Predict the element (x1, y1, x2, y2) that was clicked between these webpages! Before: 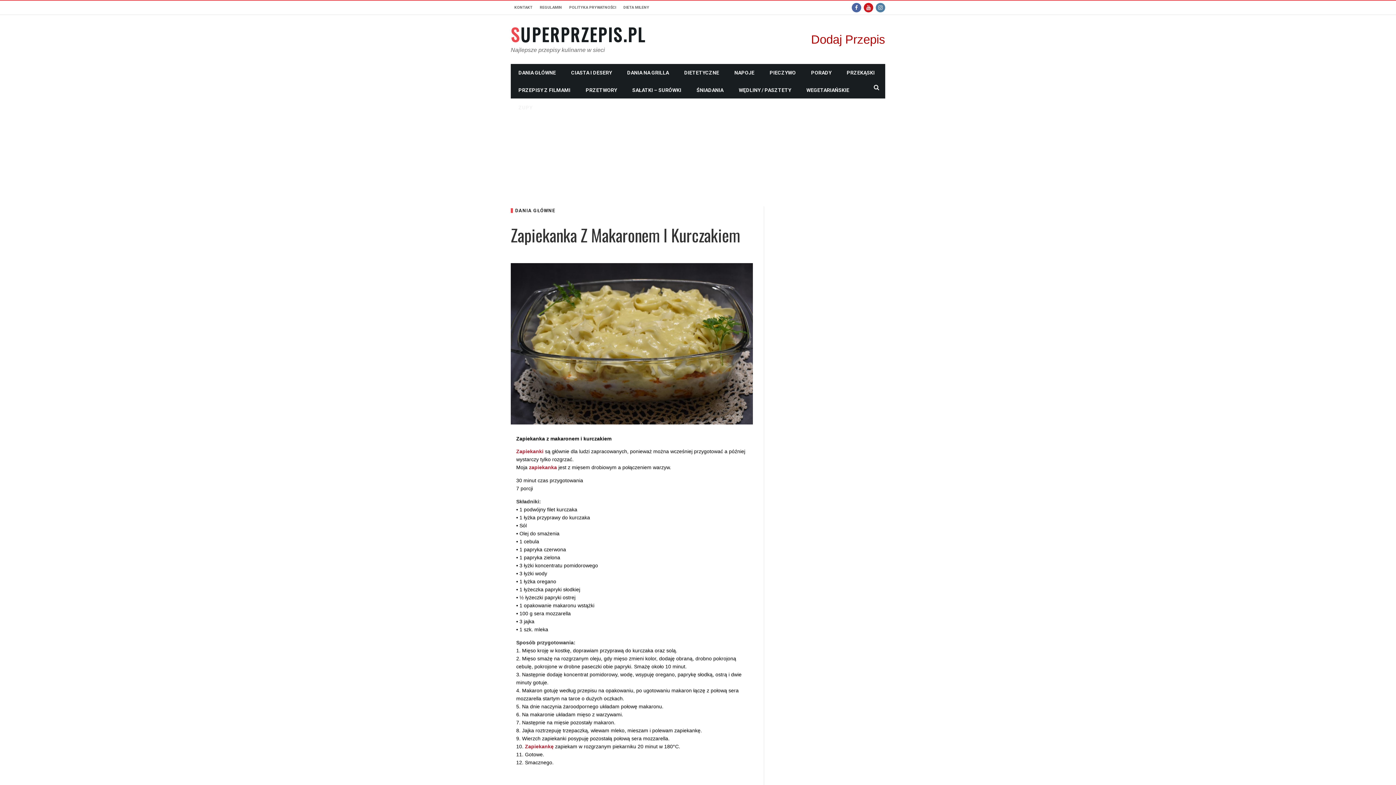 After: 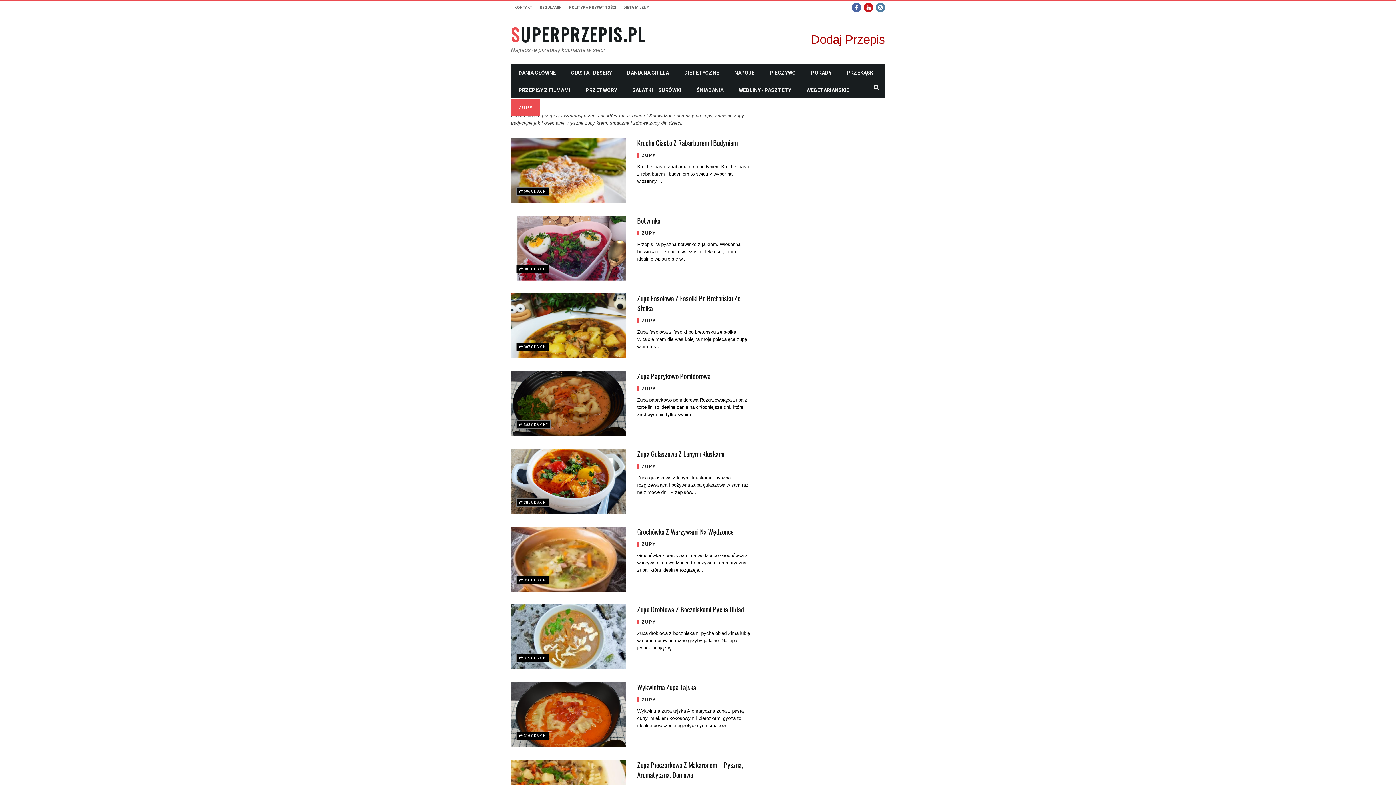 Action: label: ZUPY bbox: (510, 98, 540, 116)